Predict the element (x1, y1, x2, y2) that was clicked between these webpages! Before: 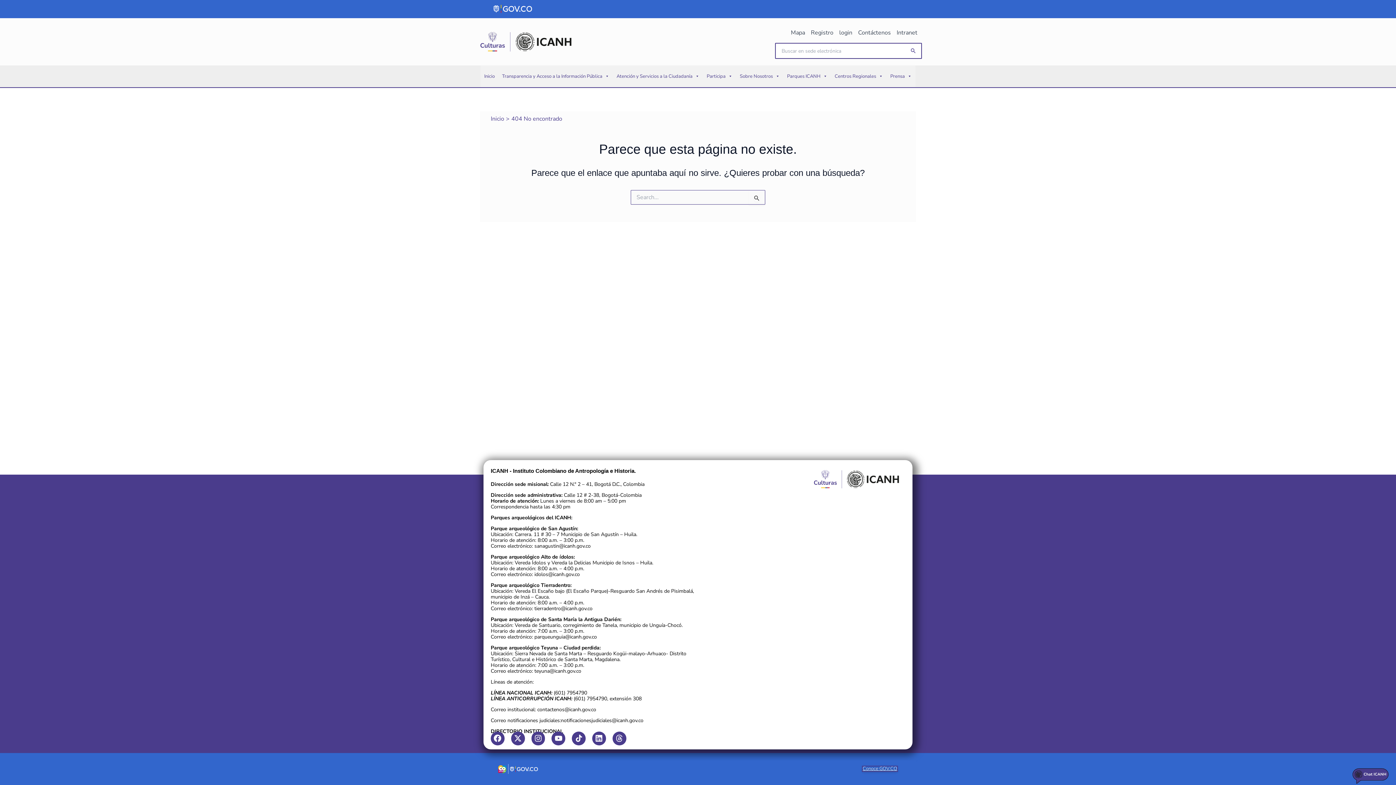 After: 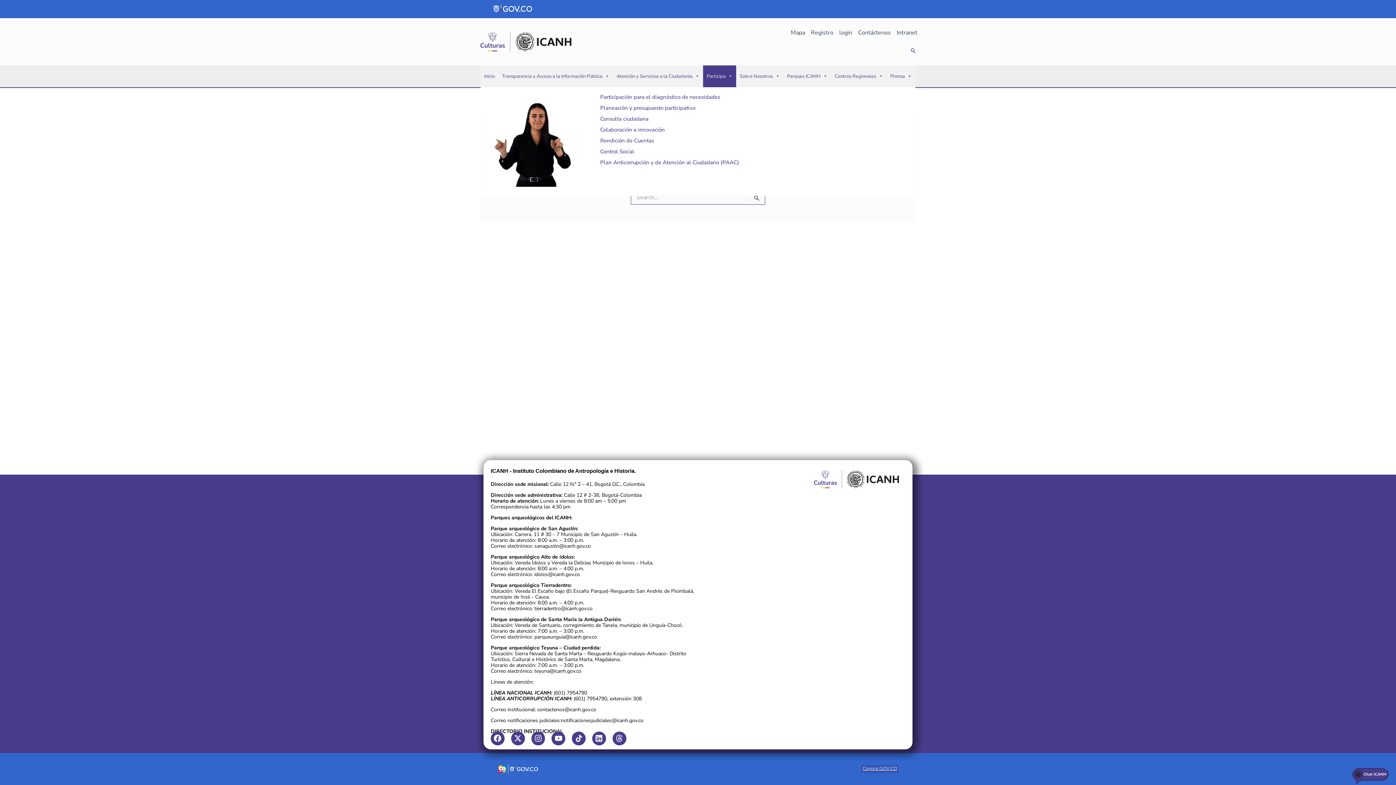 Action: bbox: (703, 65, 736, 87) label: Participa